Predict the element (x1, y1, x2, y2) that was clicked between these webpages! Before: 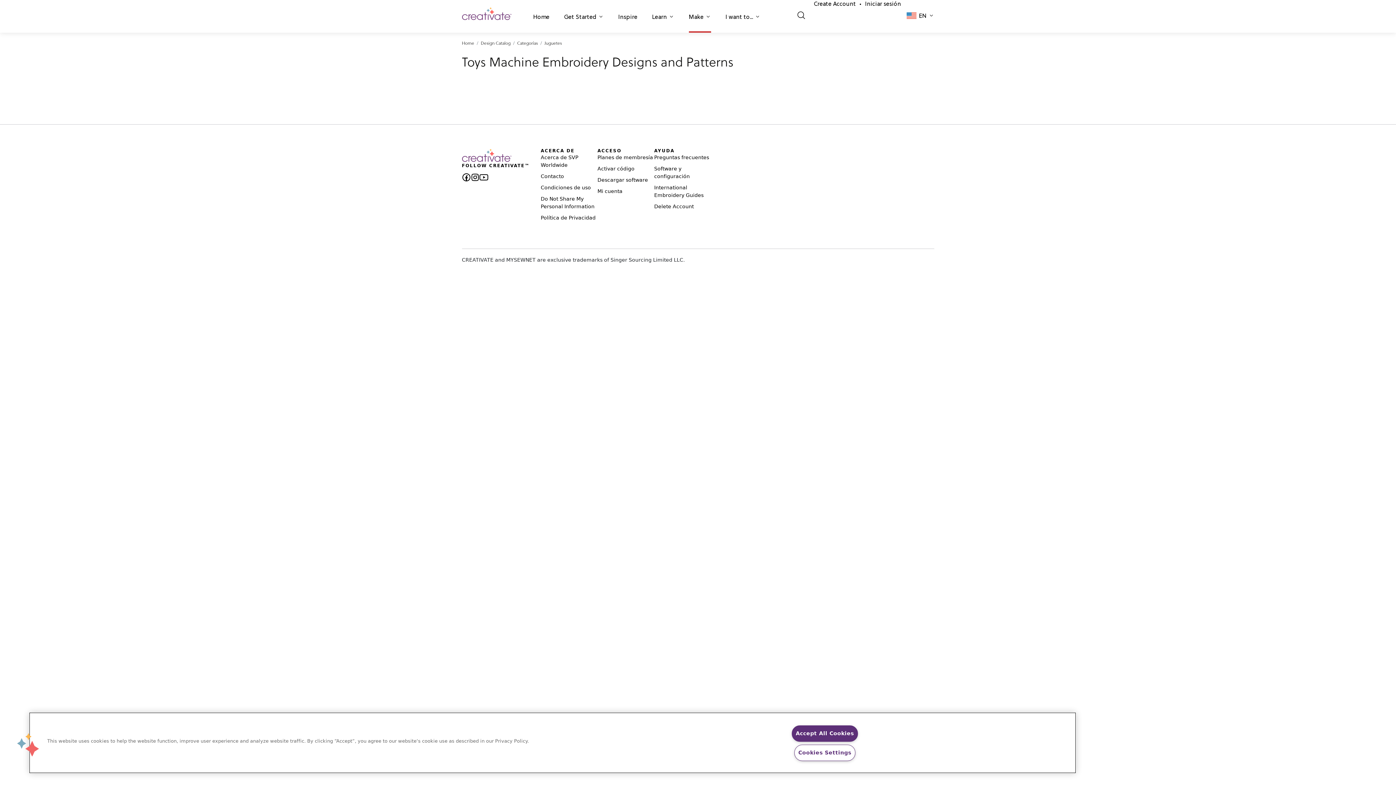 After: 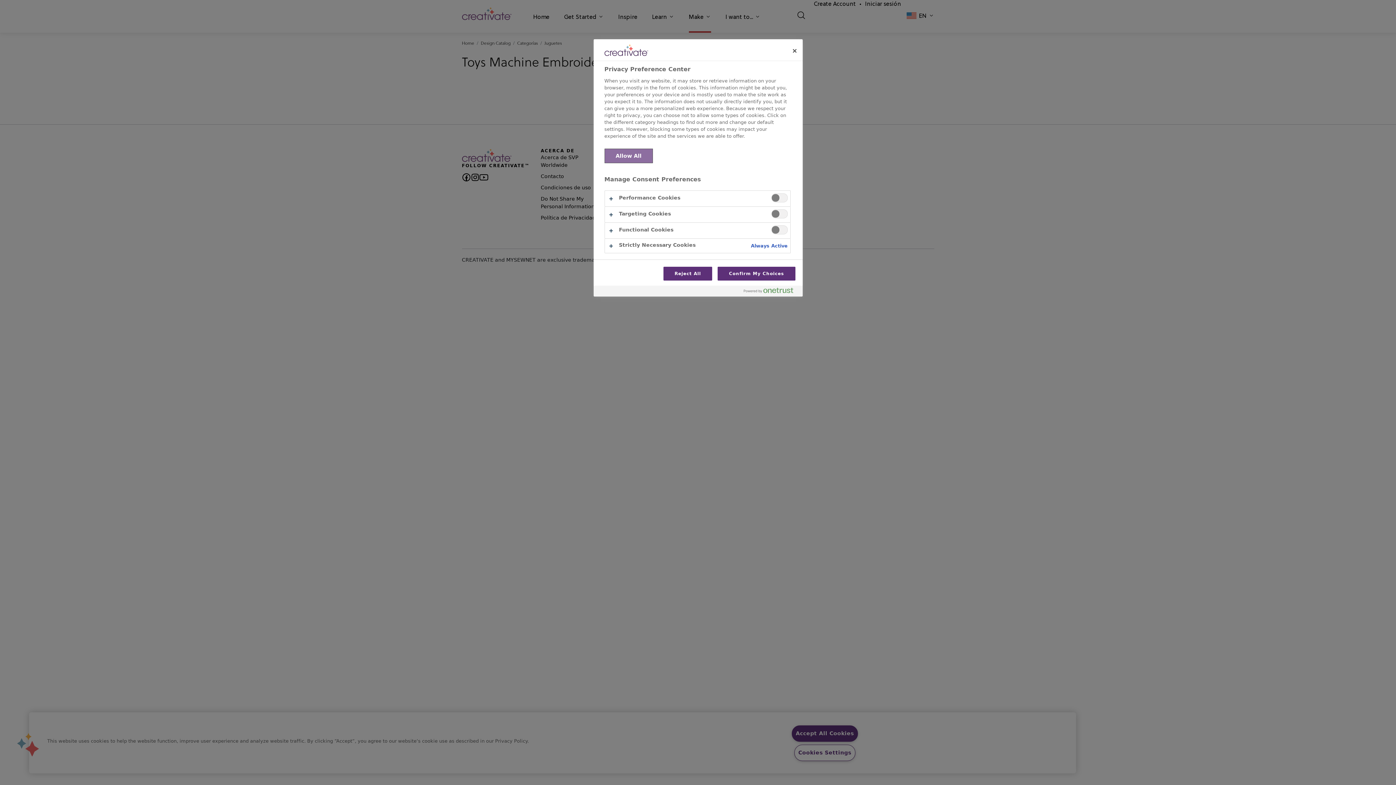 Action: label: Cookies bbox: (16, 733, 39, 756)